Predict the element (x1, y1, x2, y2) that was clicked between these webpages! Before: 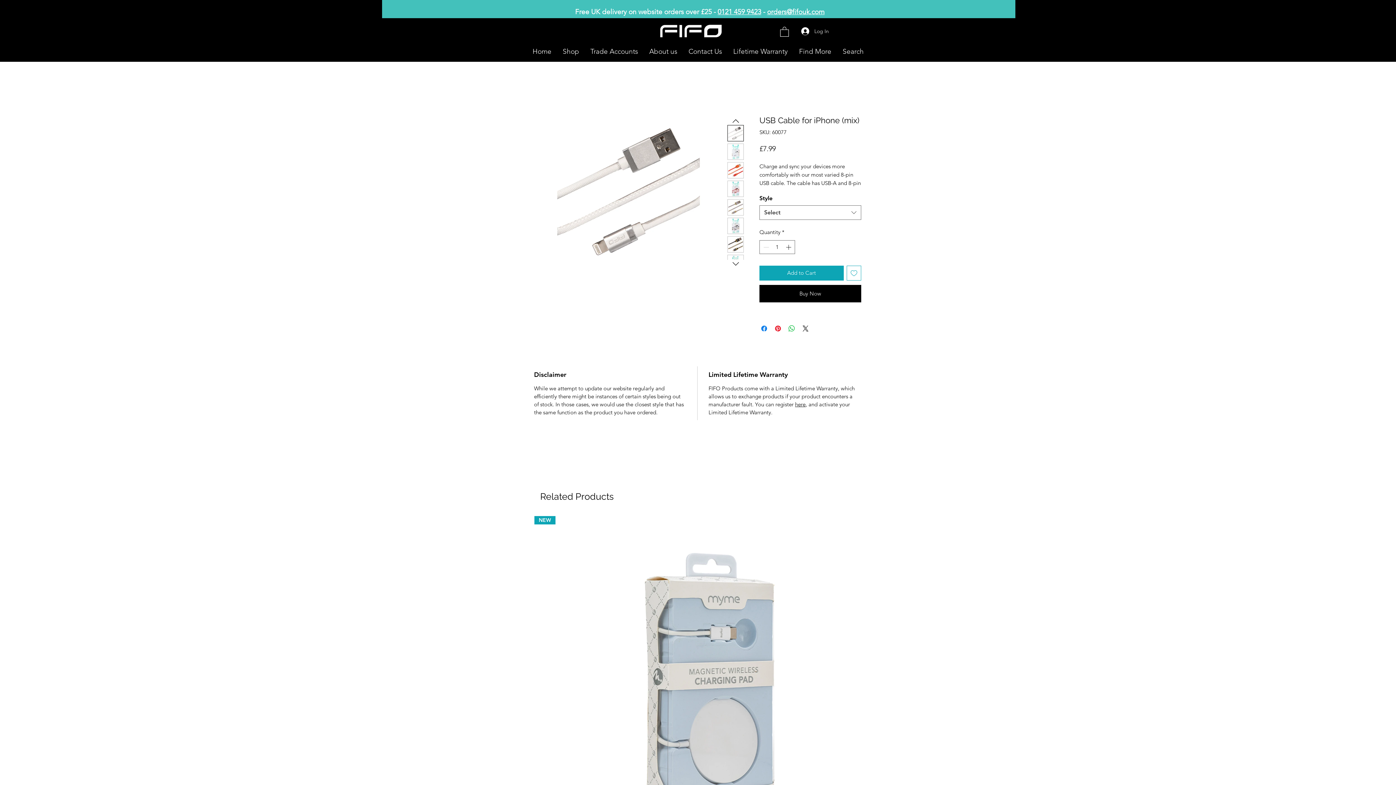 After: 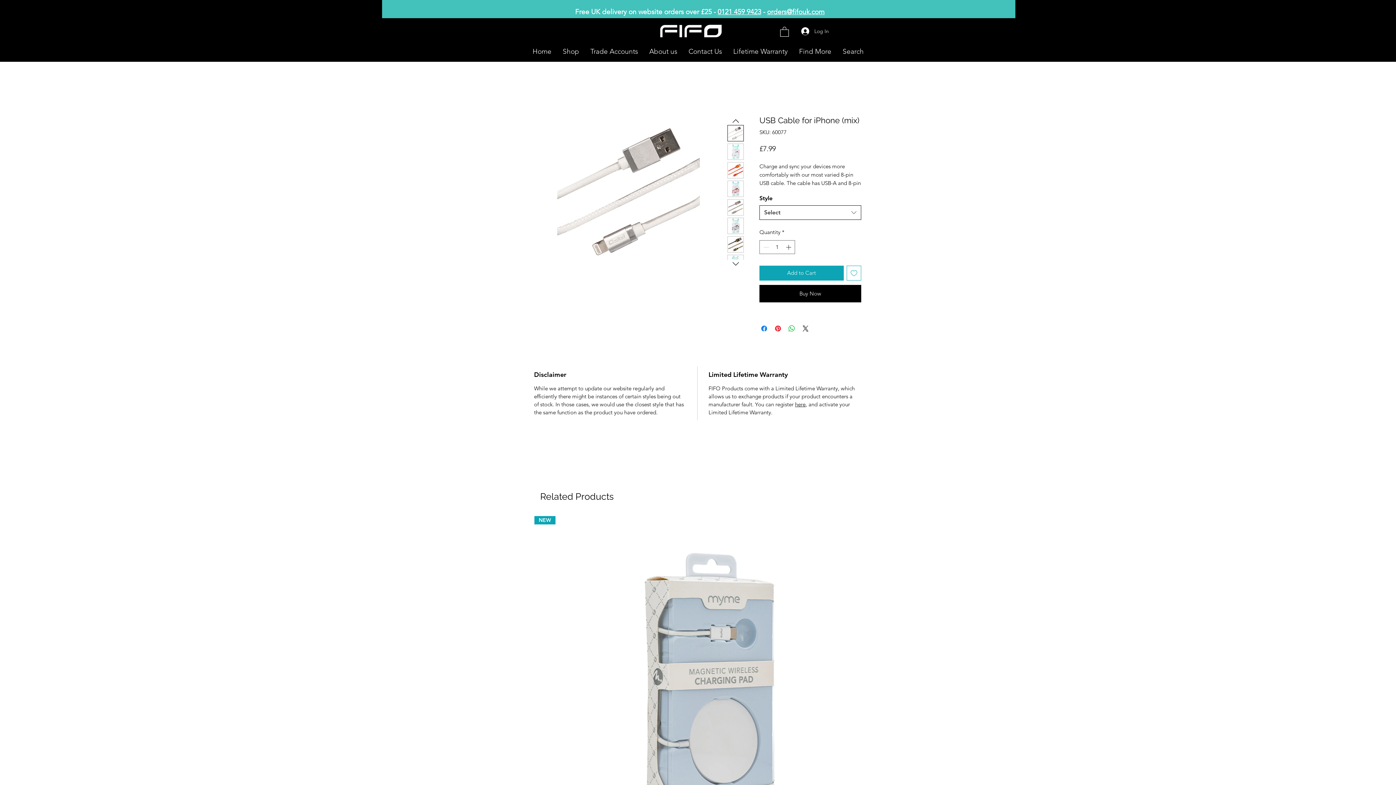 Action: label: Select bbox: (759, 205, 861, 219)